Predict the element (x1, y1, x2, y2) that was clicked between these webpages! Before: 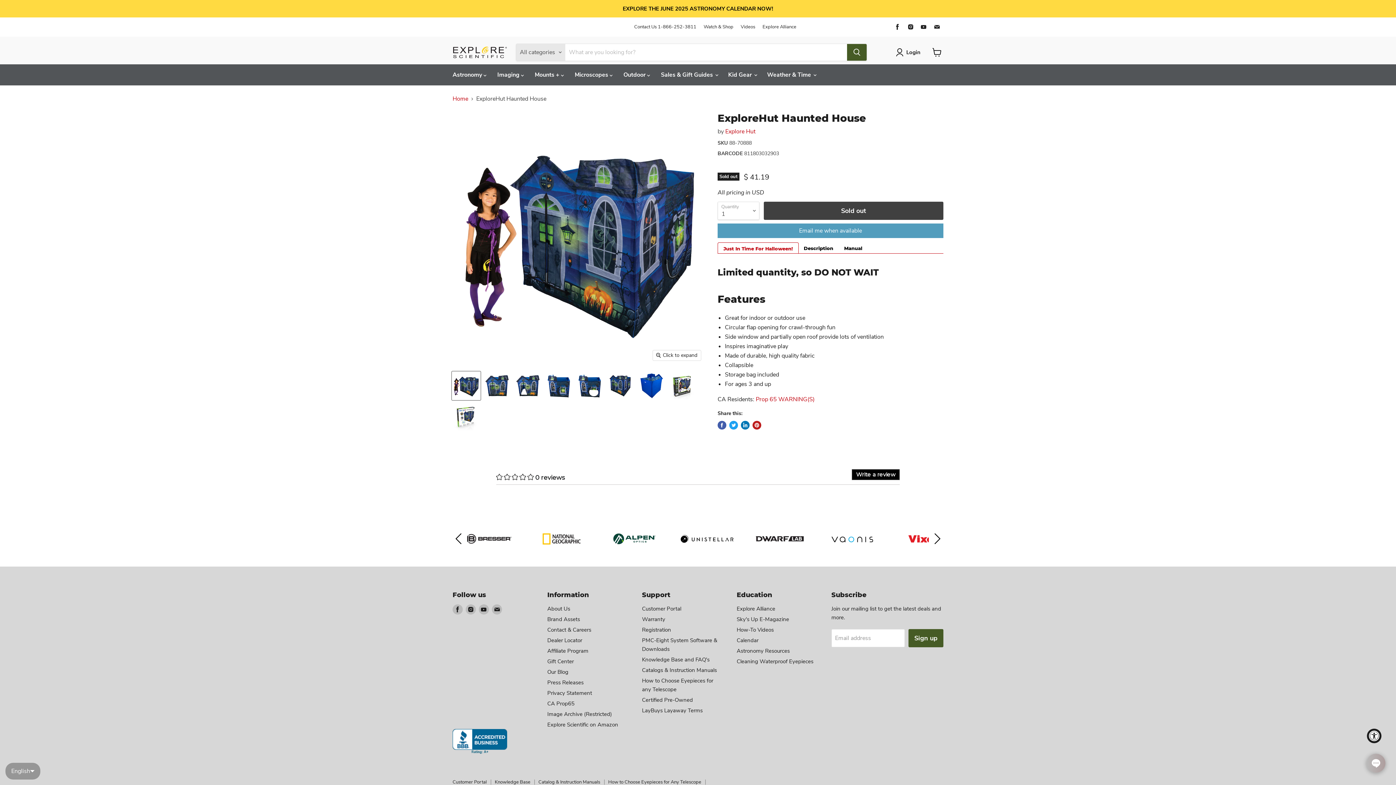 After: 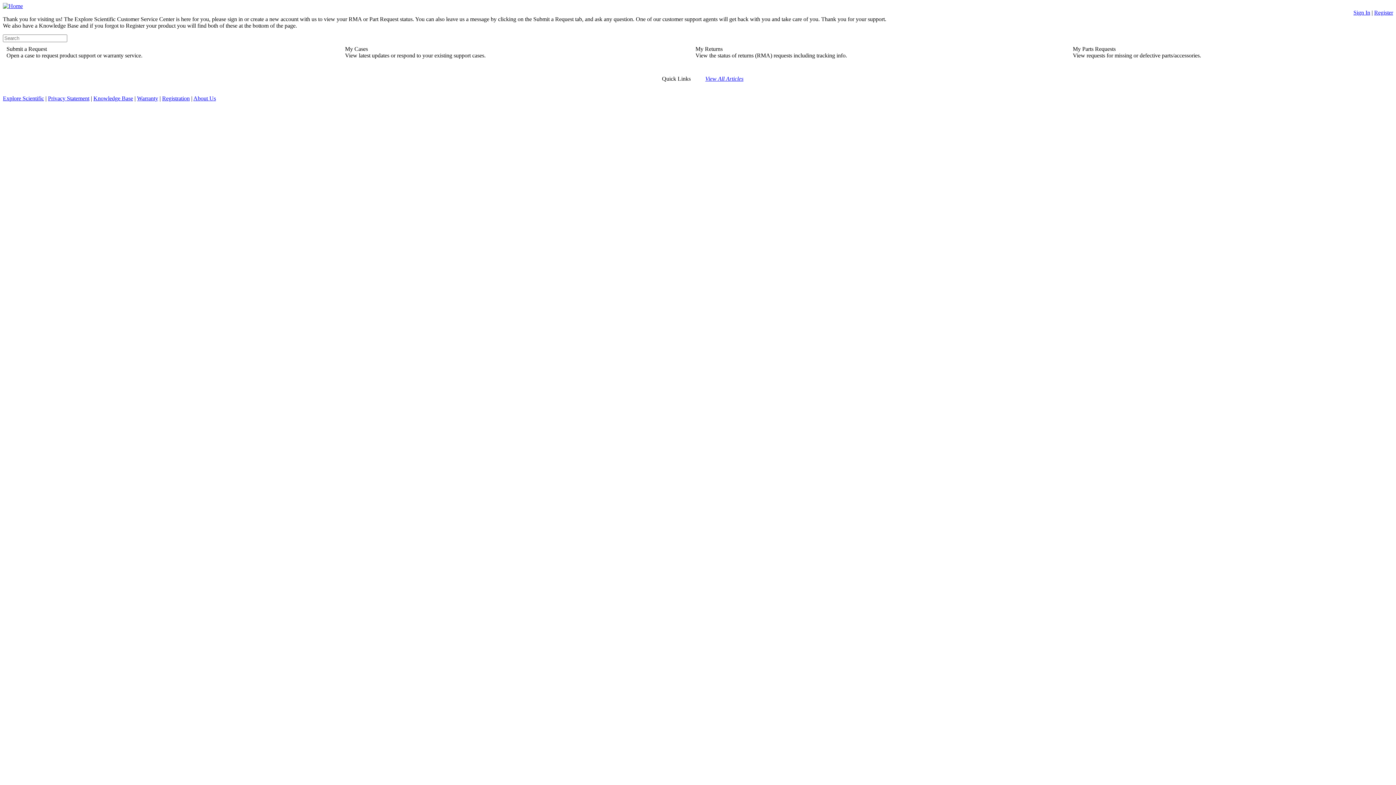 Action: label: Customer Portal bbox: (452, 768, 486, 774)